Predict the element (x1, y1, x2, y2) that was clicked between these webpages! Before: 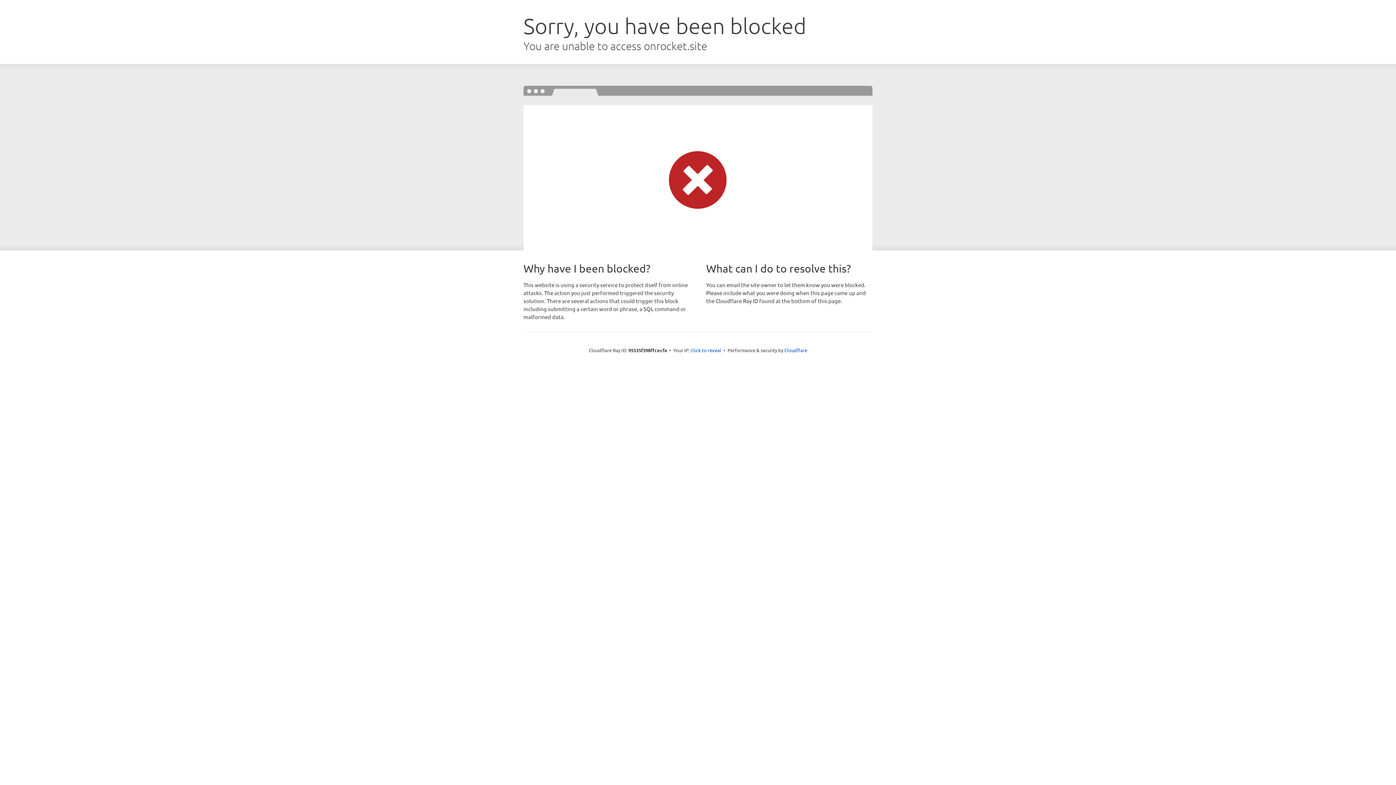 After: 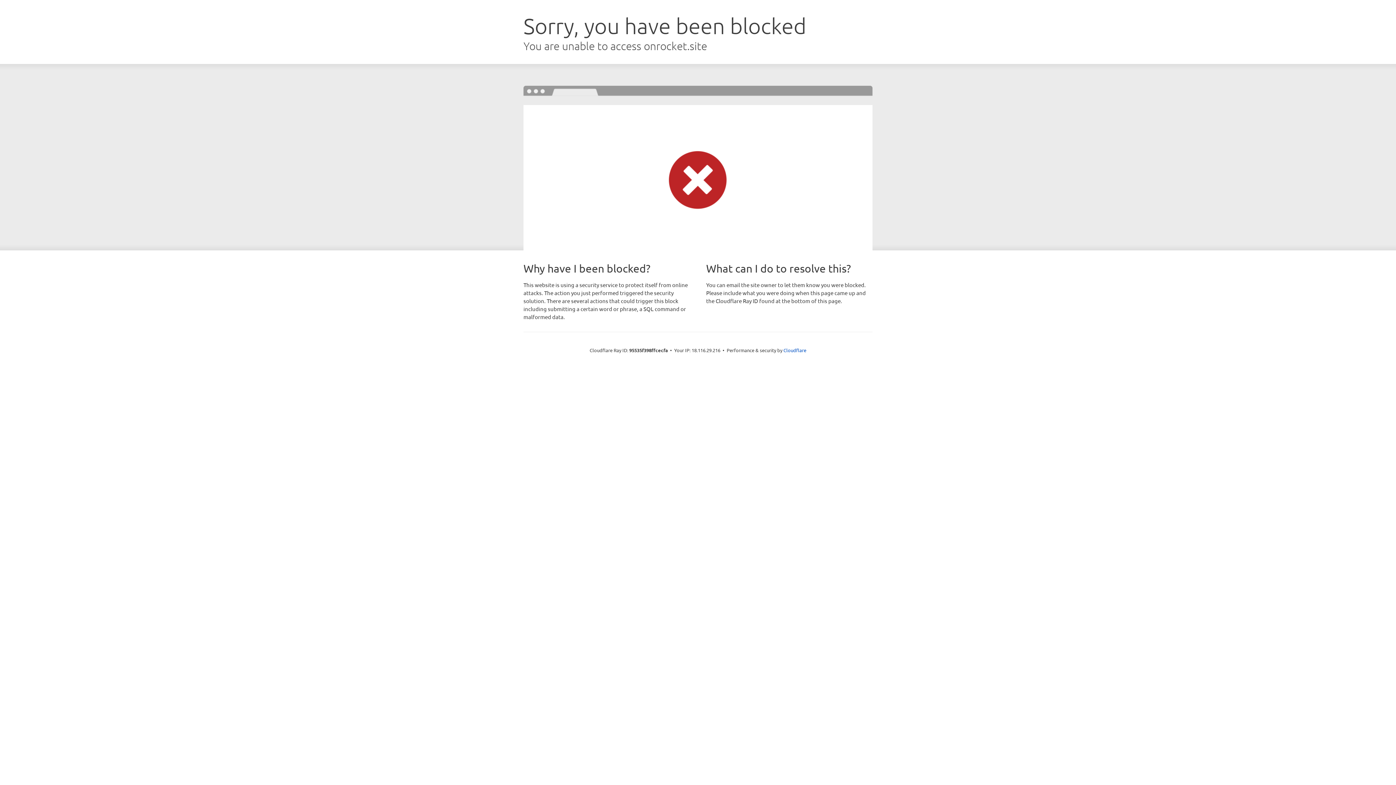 Action: bbox: (690, 346, 721, 353) label: Click to reveal